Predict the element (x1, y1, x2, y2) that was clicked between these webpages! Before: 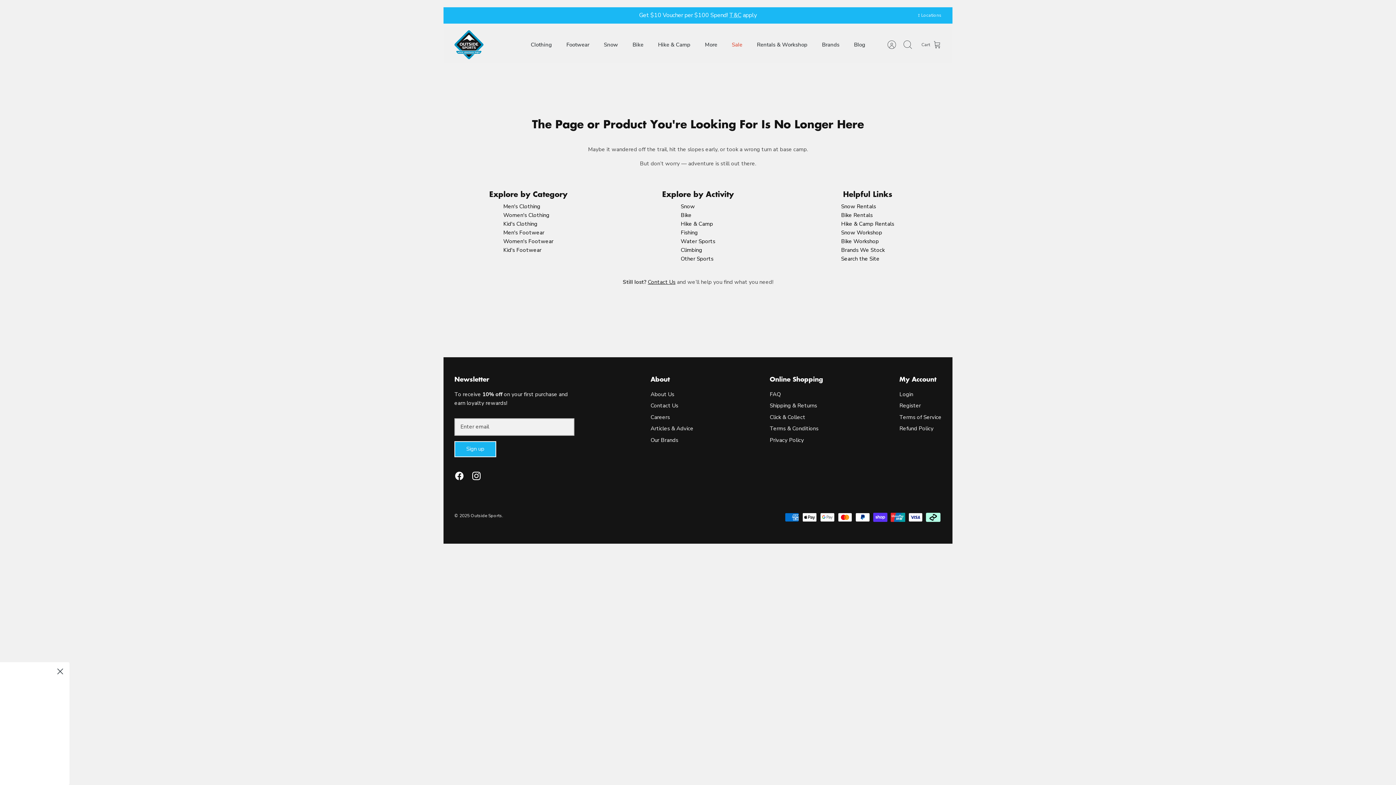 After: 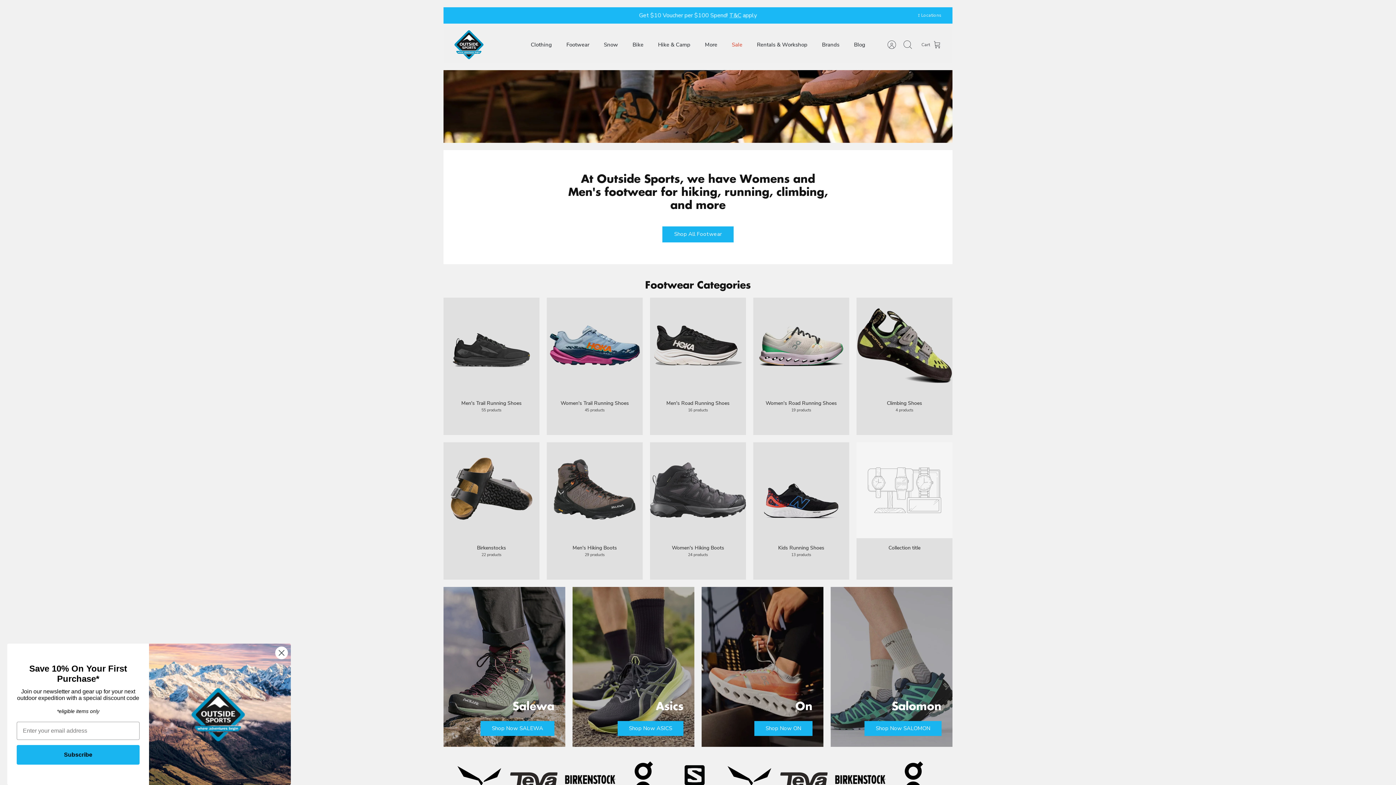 Action: label: Footwear bbox: (560, 38, 596, 50)